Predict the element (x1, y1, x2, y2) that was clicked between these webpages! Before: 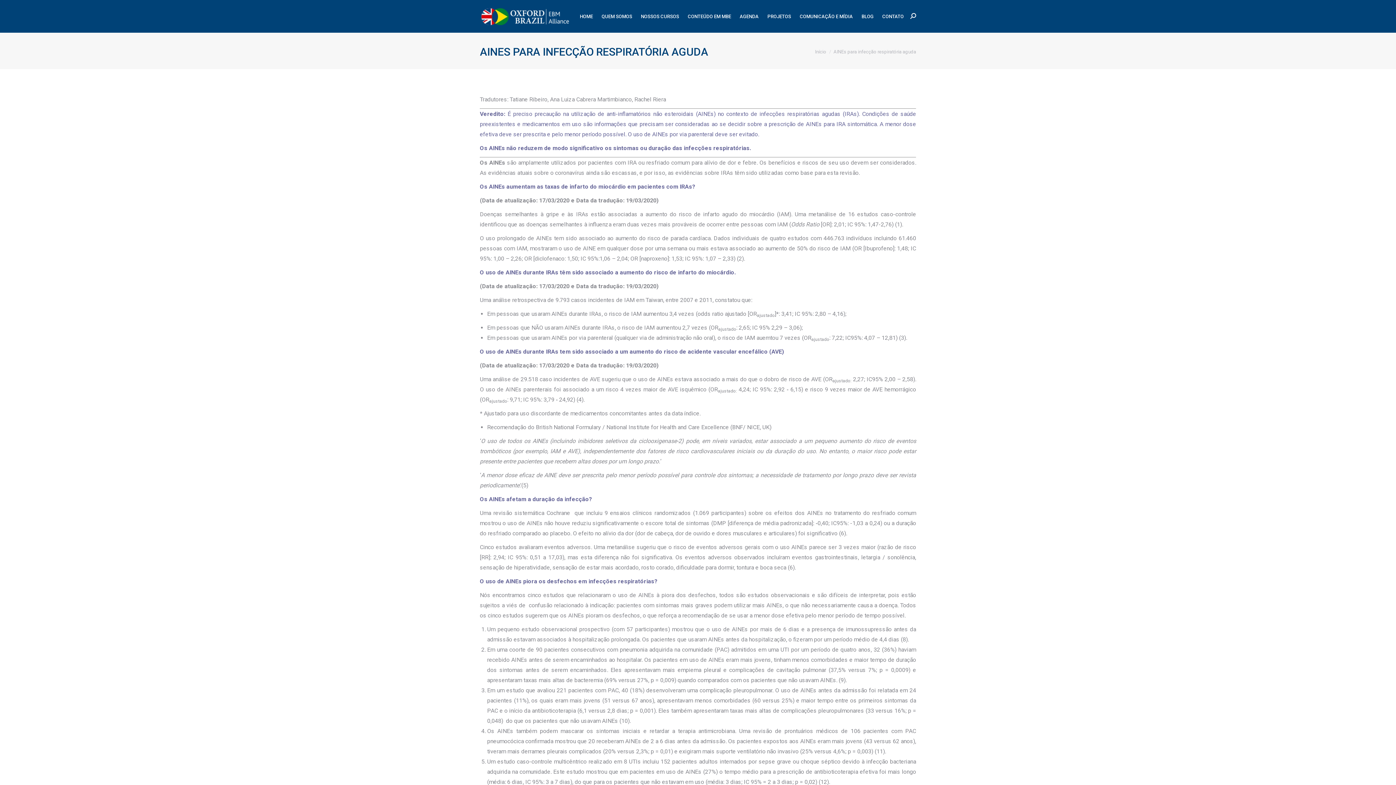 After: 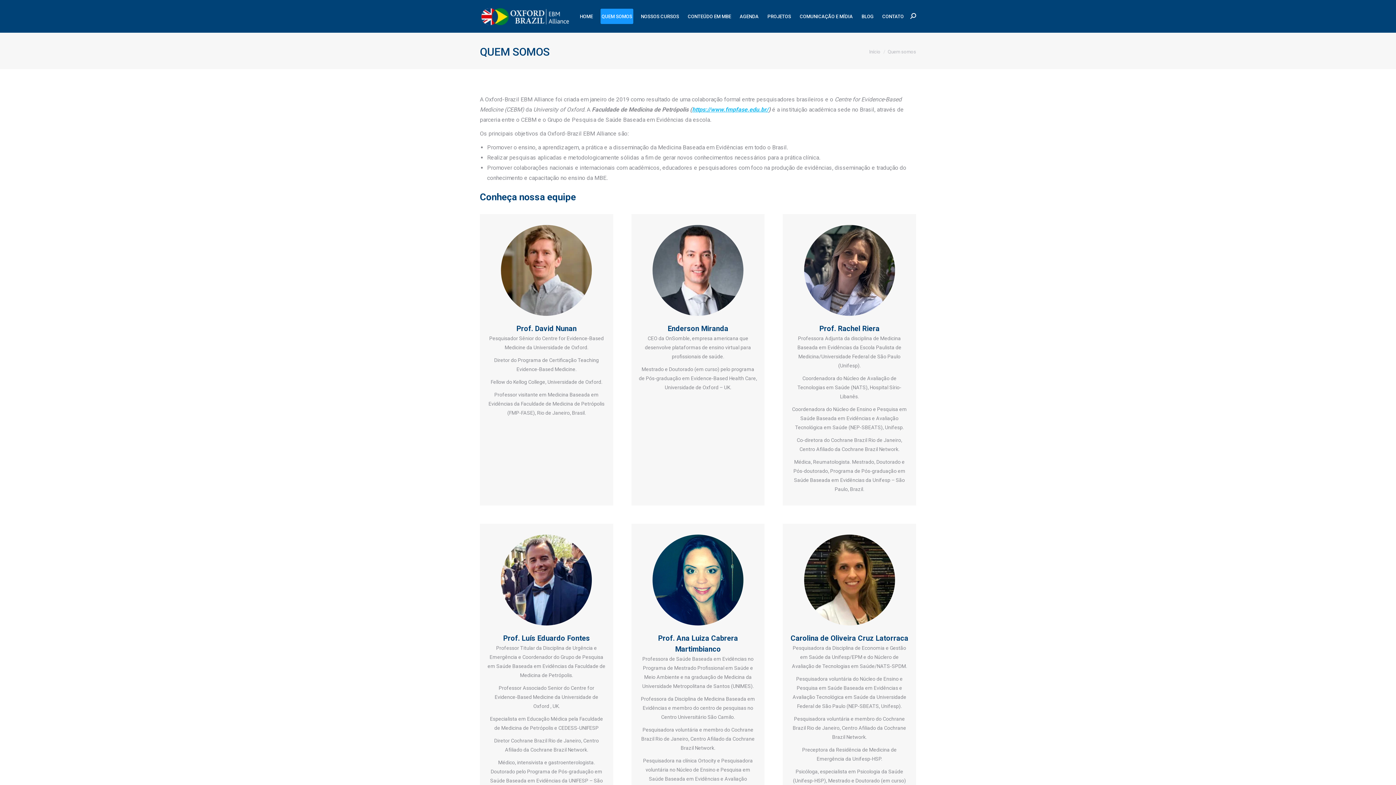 Action: bbox: (600, 8, 633, 24) label: QUEM SOMOS